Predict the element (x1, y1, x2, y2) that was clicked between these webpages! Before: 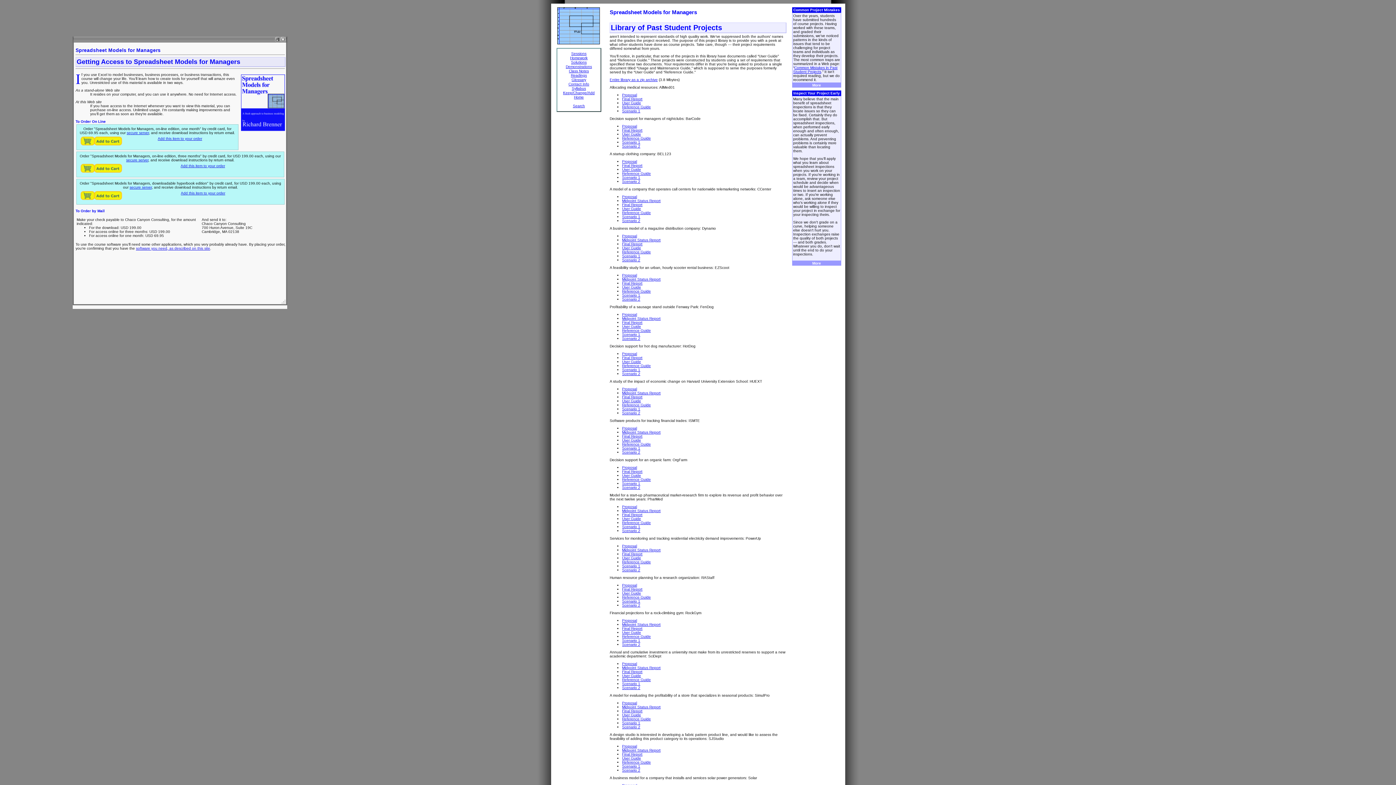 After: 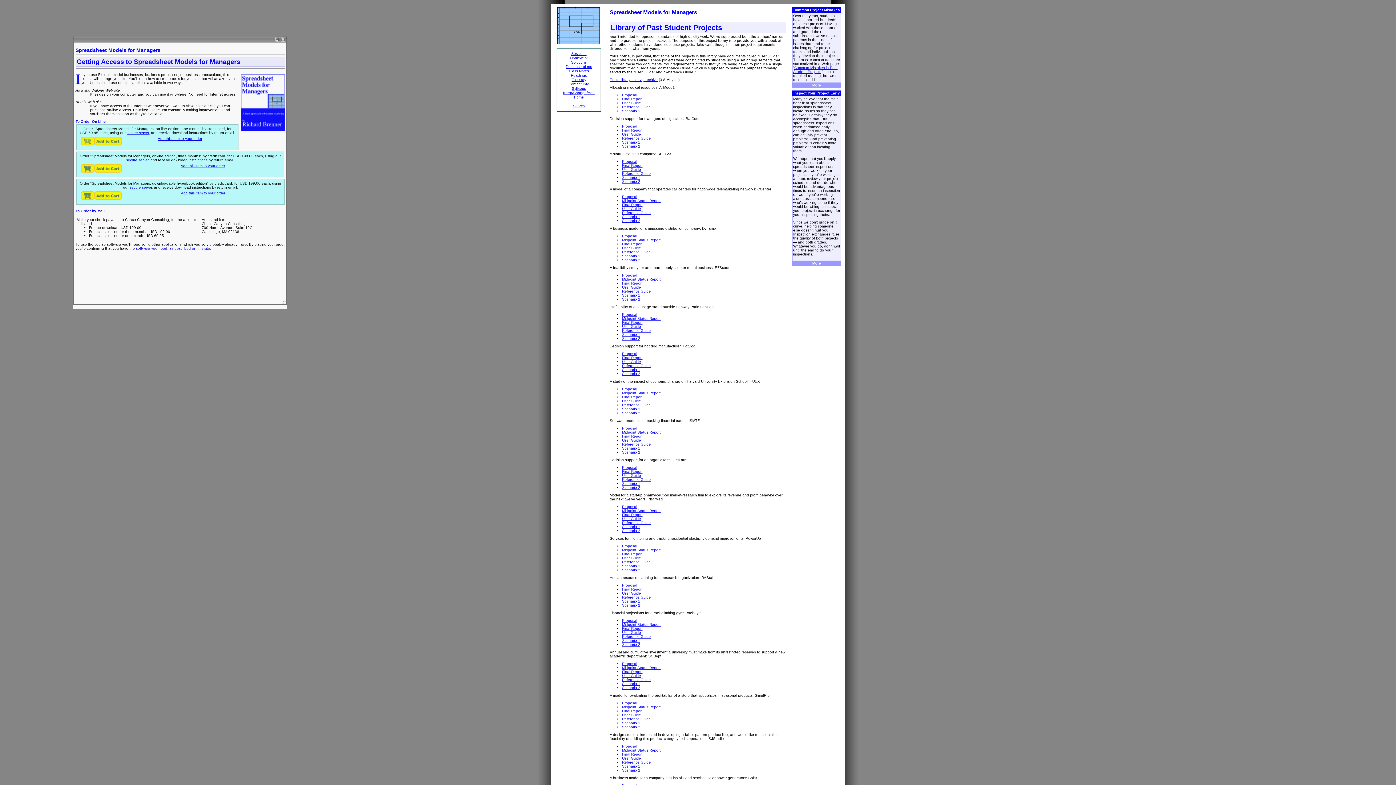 Action: label: Final Report bbox: (622, 513, 642, 517)